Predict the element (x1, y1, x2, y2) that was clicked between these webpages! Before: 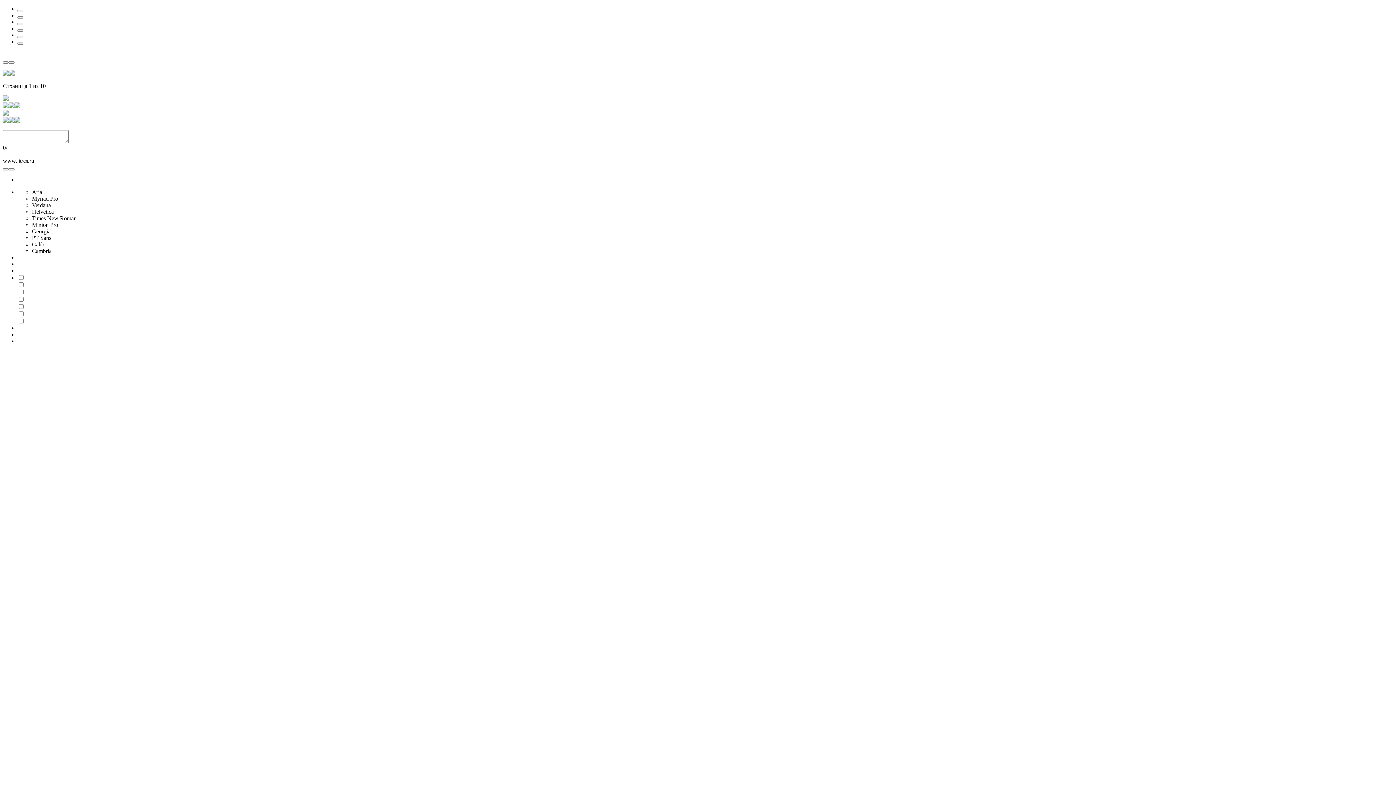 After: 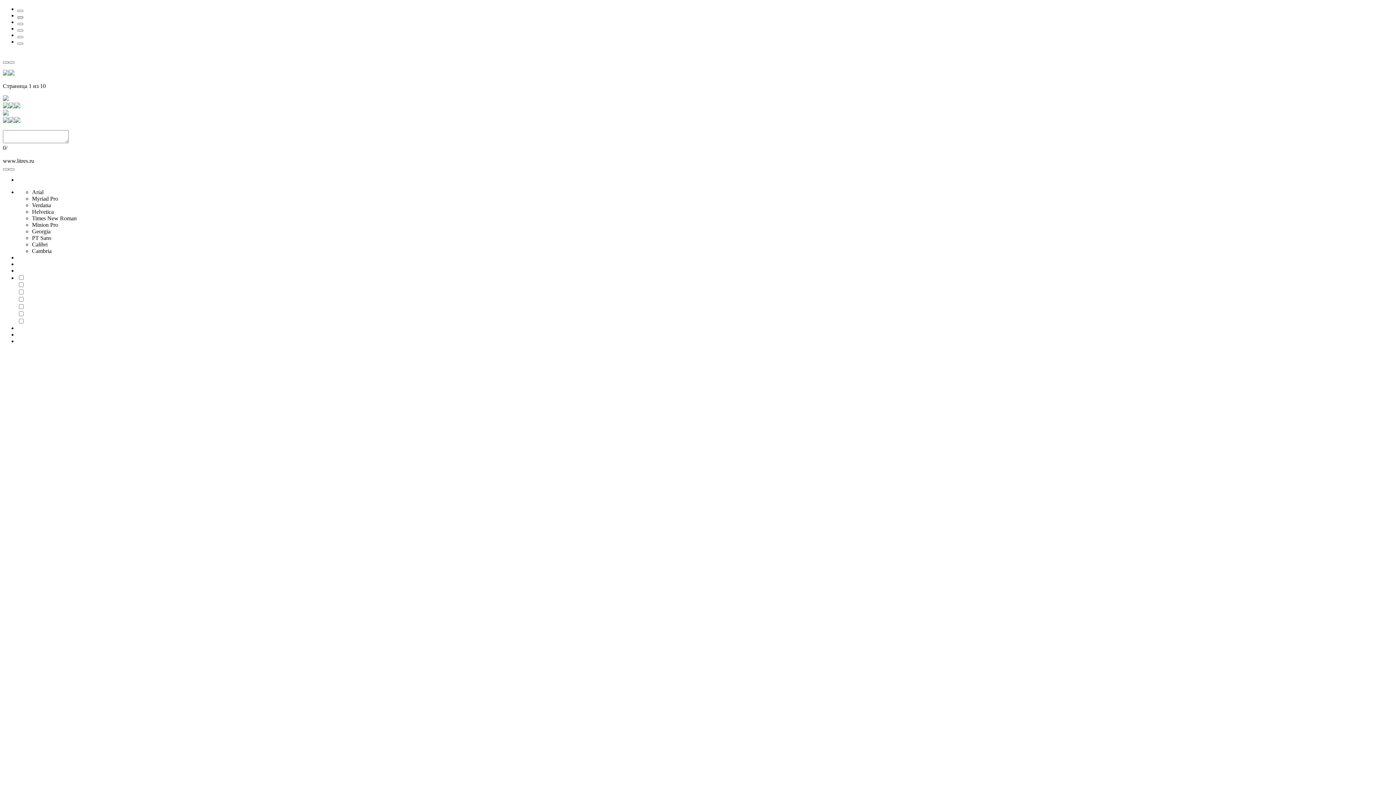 Action: bbox: (17, 16, 23, 18)